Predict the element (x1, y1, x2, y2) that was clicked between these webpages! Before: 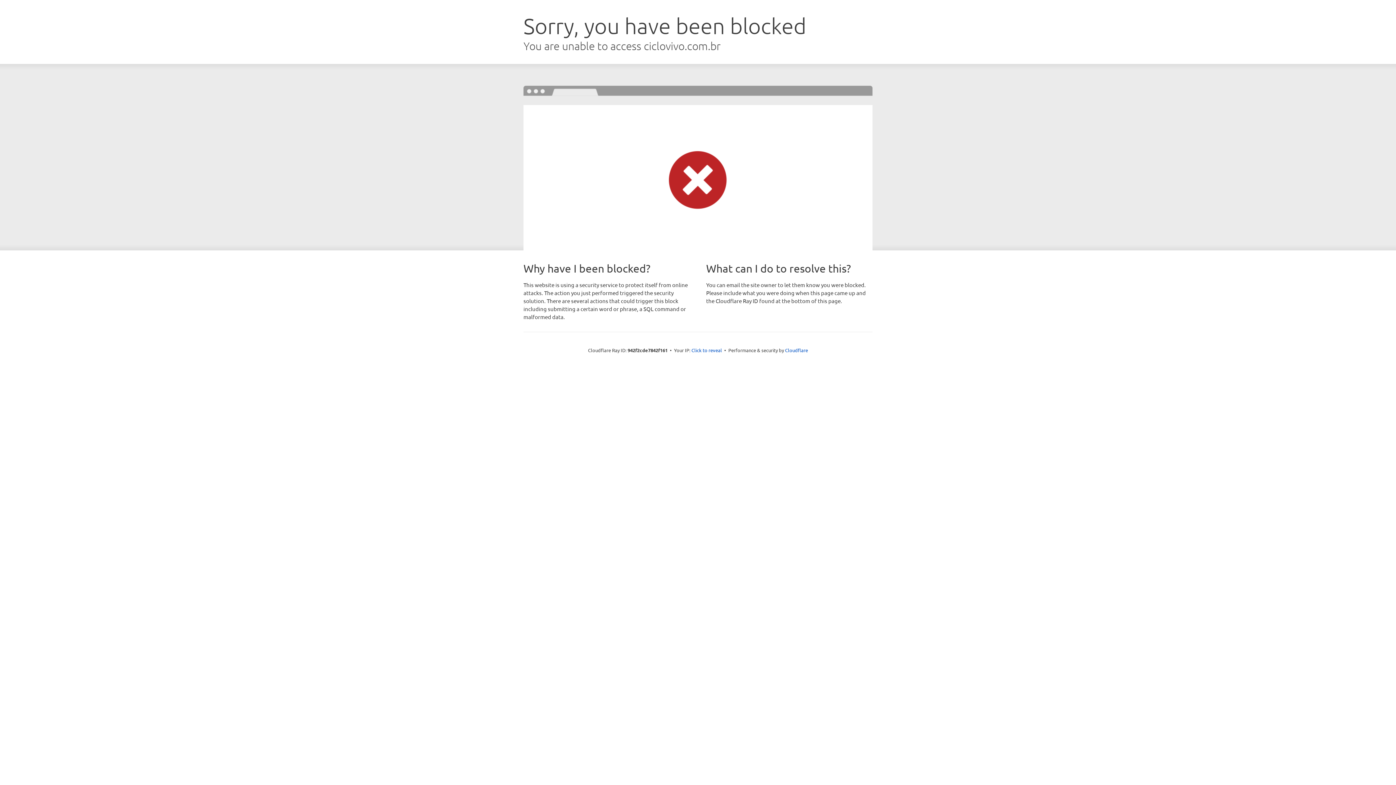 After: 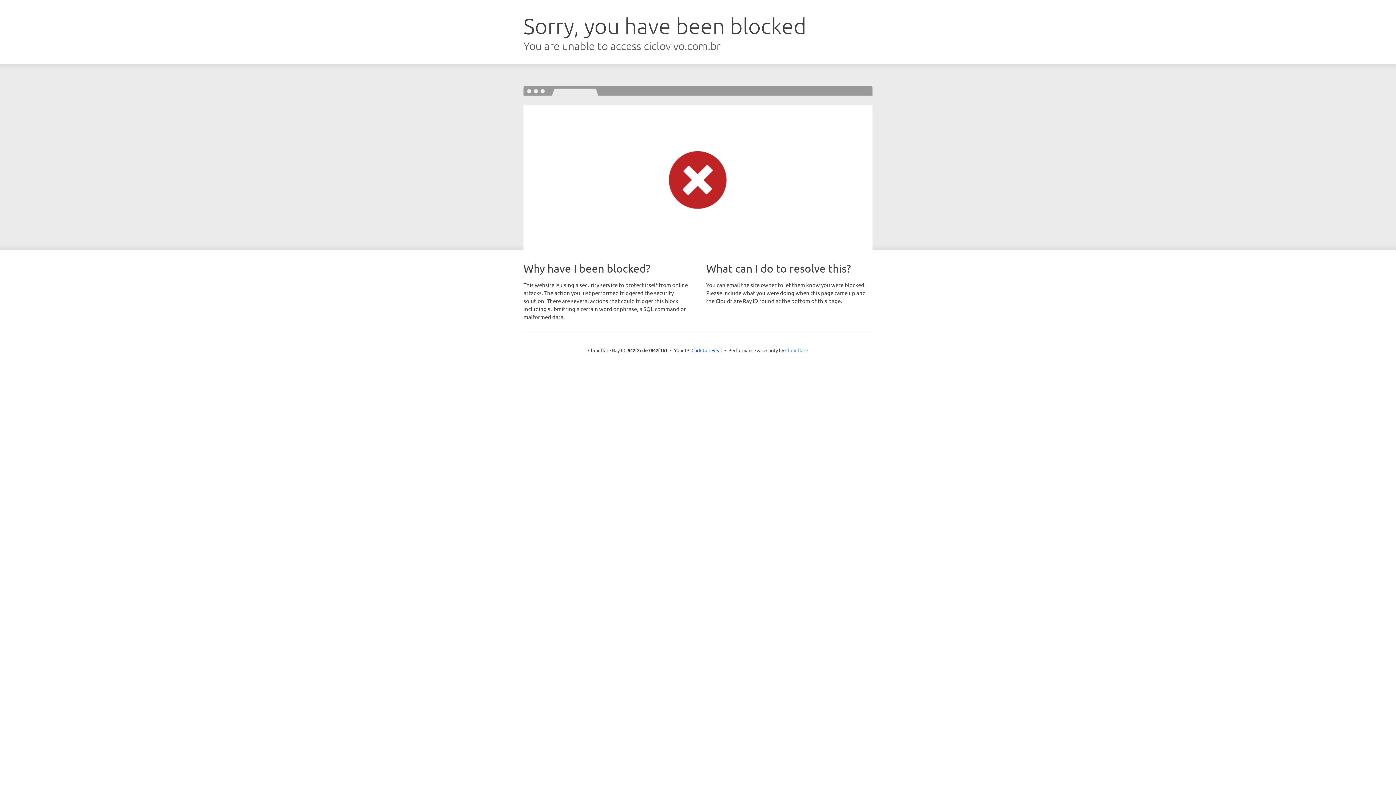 Action: label: Cloudflare bbox: (785, 347, 808, 353)